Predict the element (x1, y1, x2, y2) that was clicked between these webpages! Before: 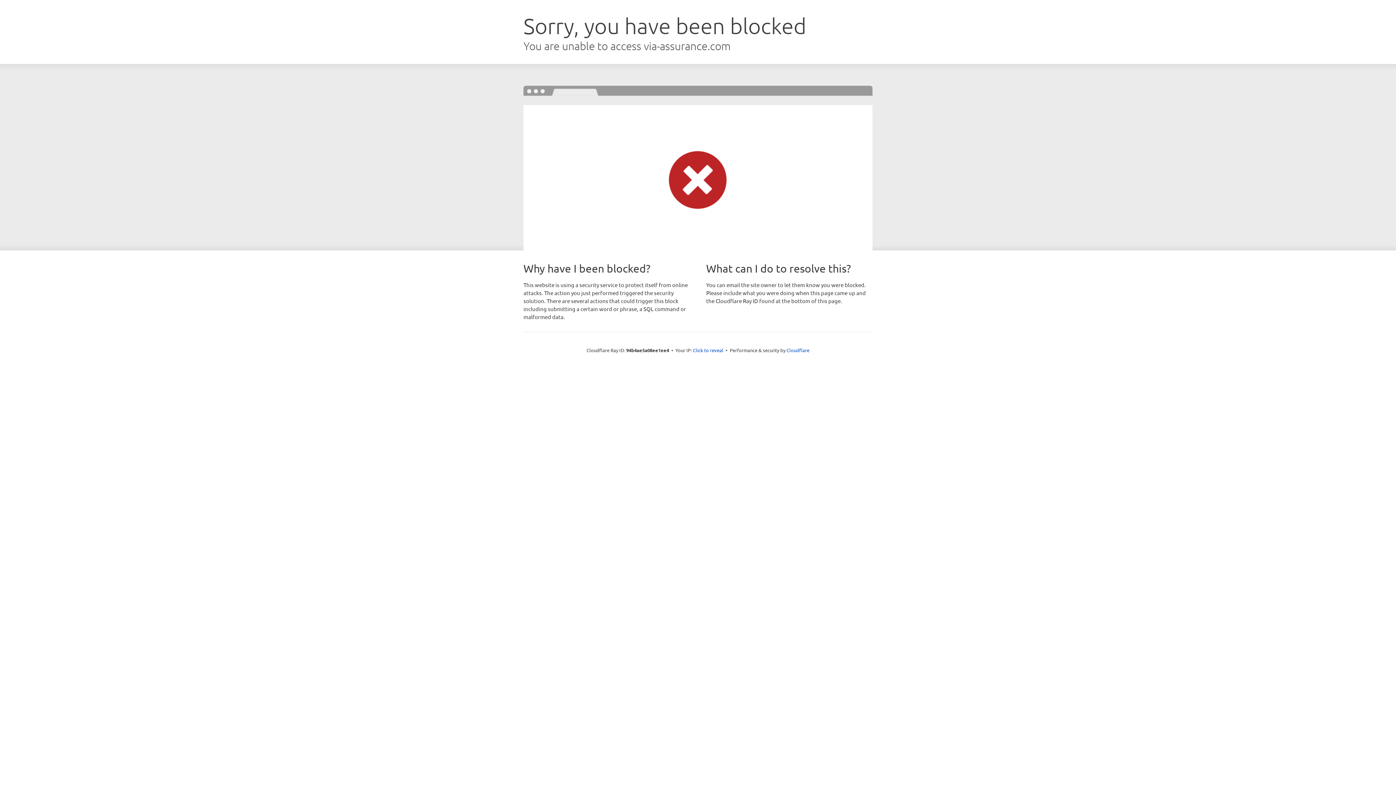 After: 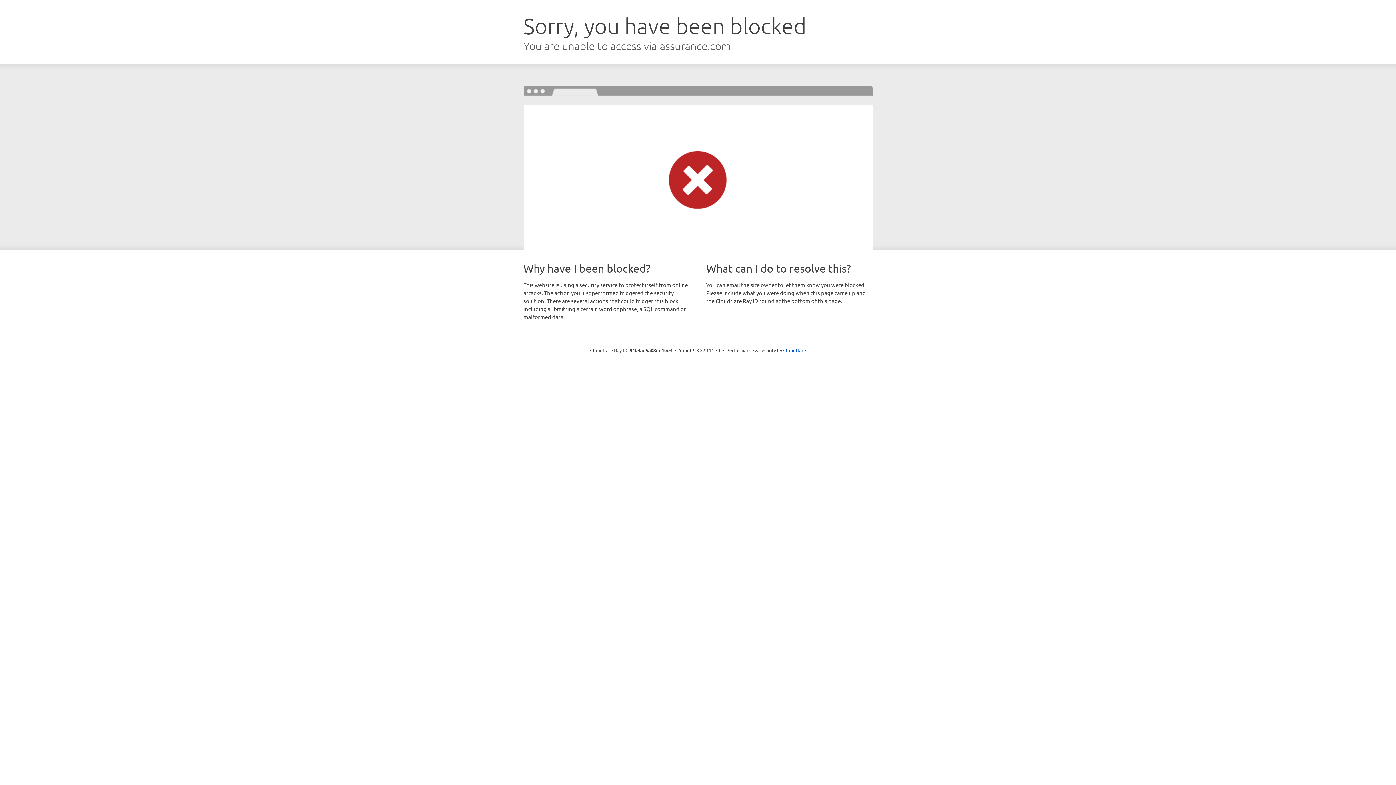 Action: bbox: (693, 346, 723, 353) label: Click to reveal